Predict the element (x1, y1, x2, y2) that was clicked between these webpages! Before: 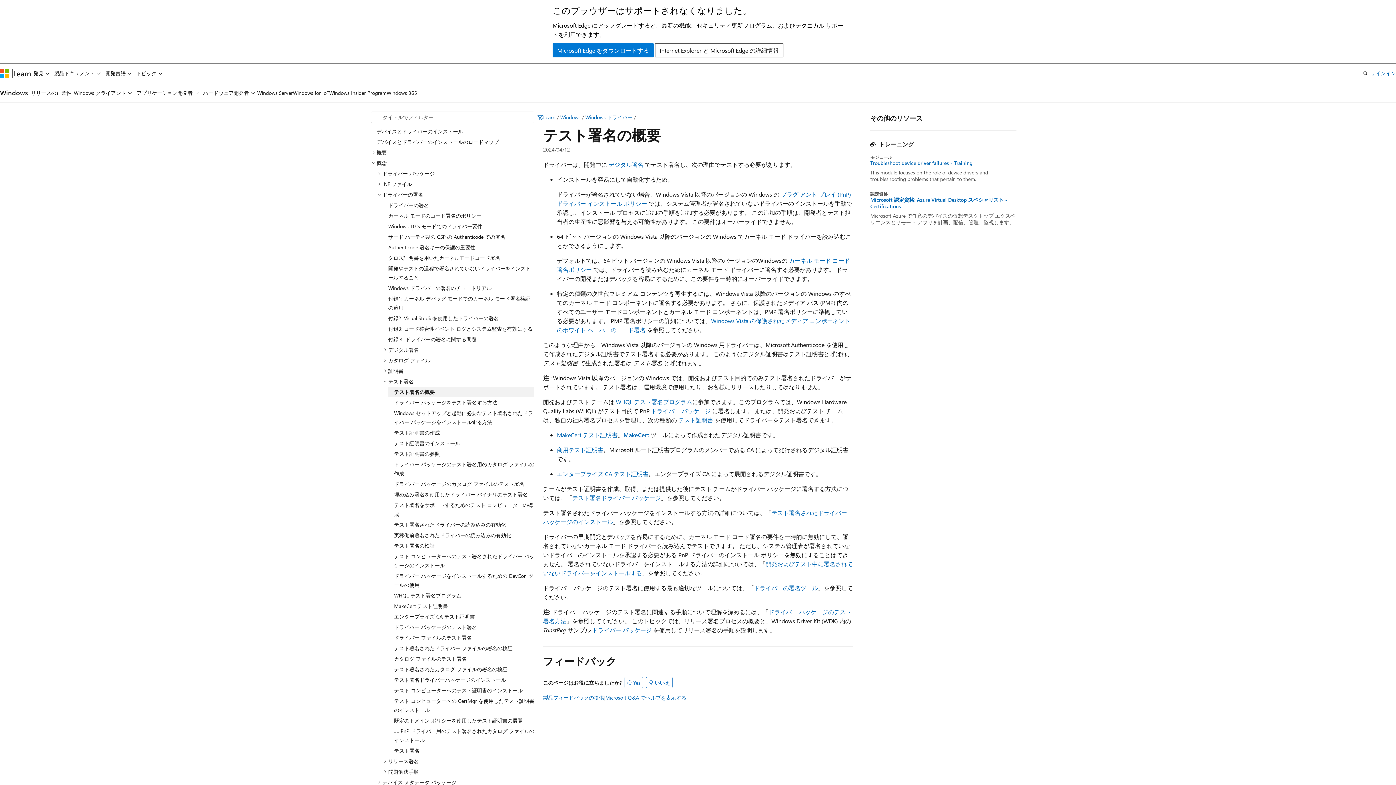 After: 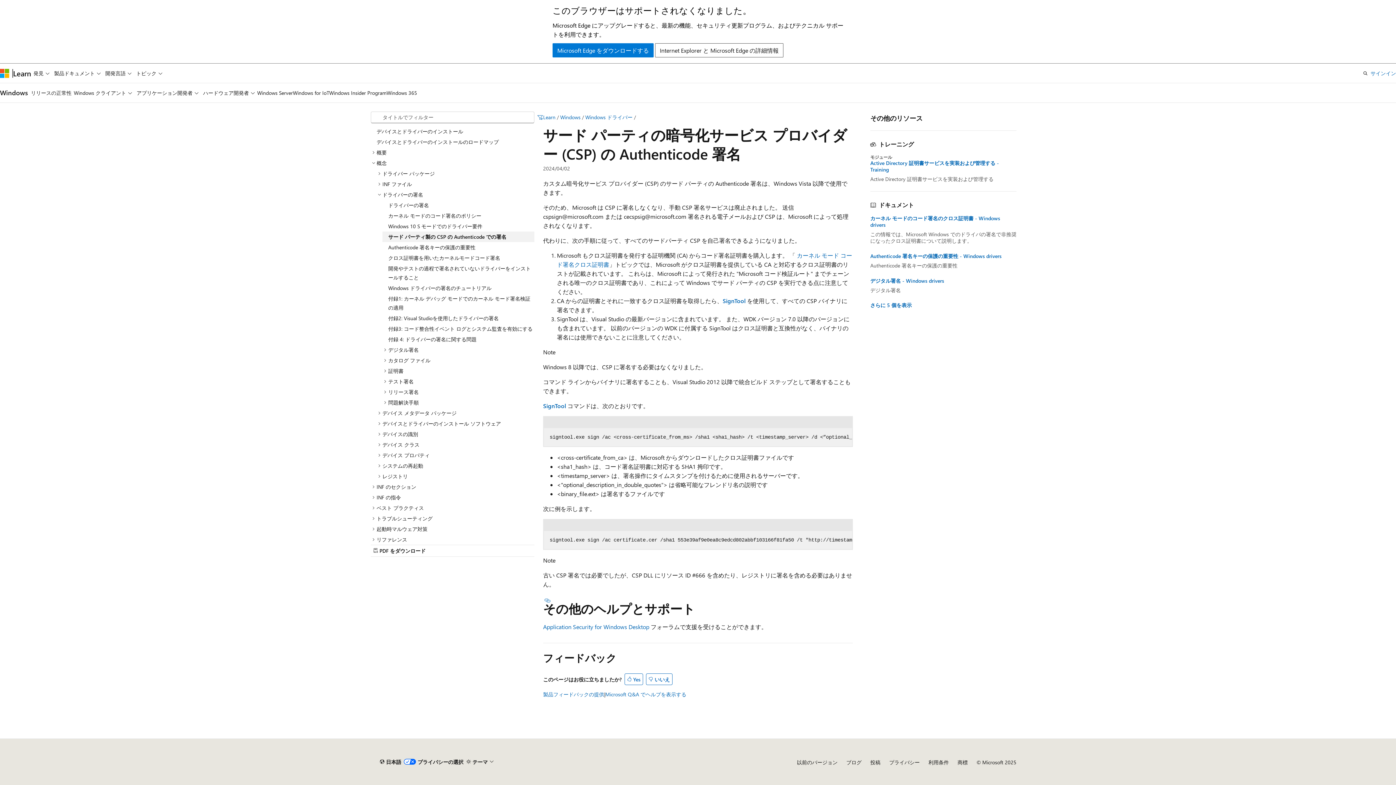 Action: bbox: (382, 231, 534, 242) label: サード パーティ製の CSP の Authenticode での署名